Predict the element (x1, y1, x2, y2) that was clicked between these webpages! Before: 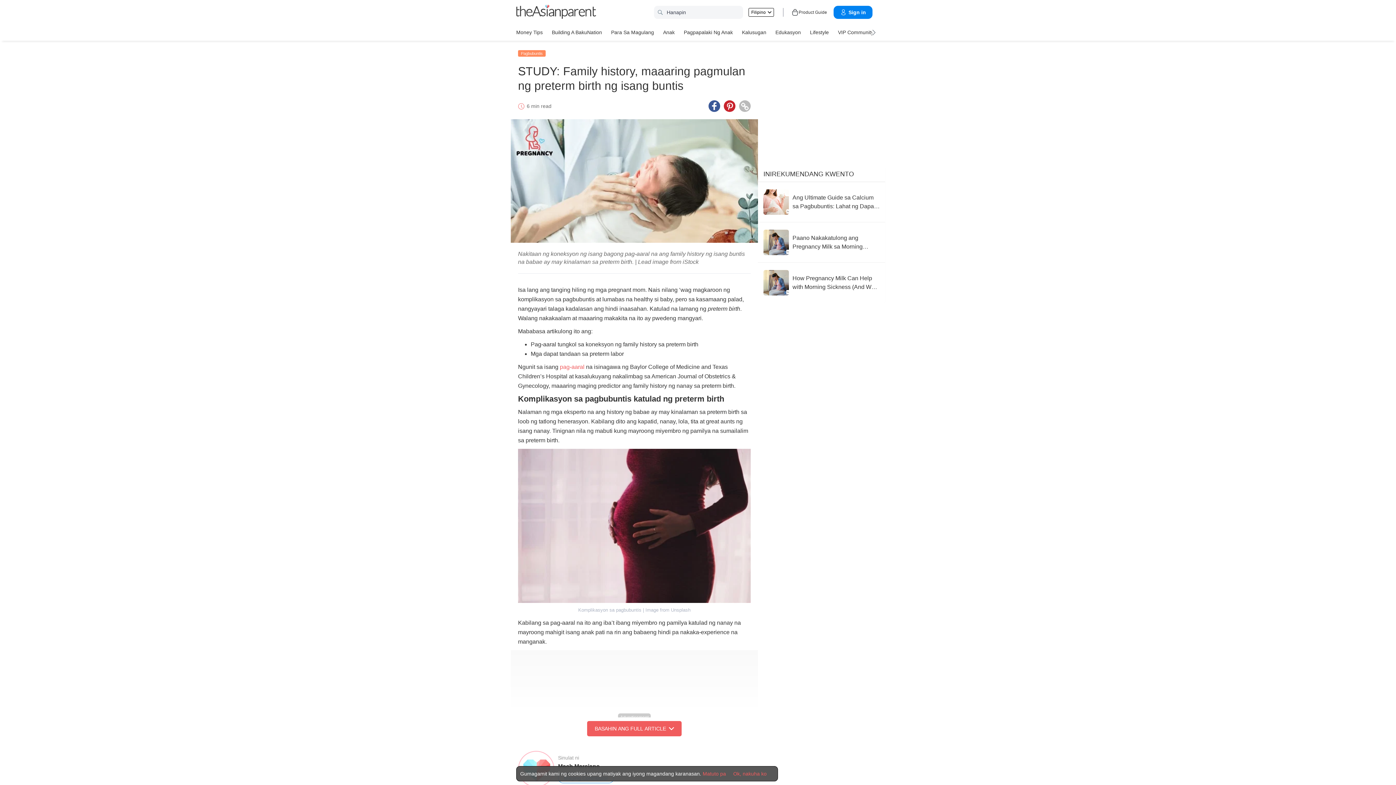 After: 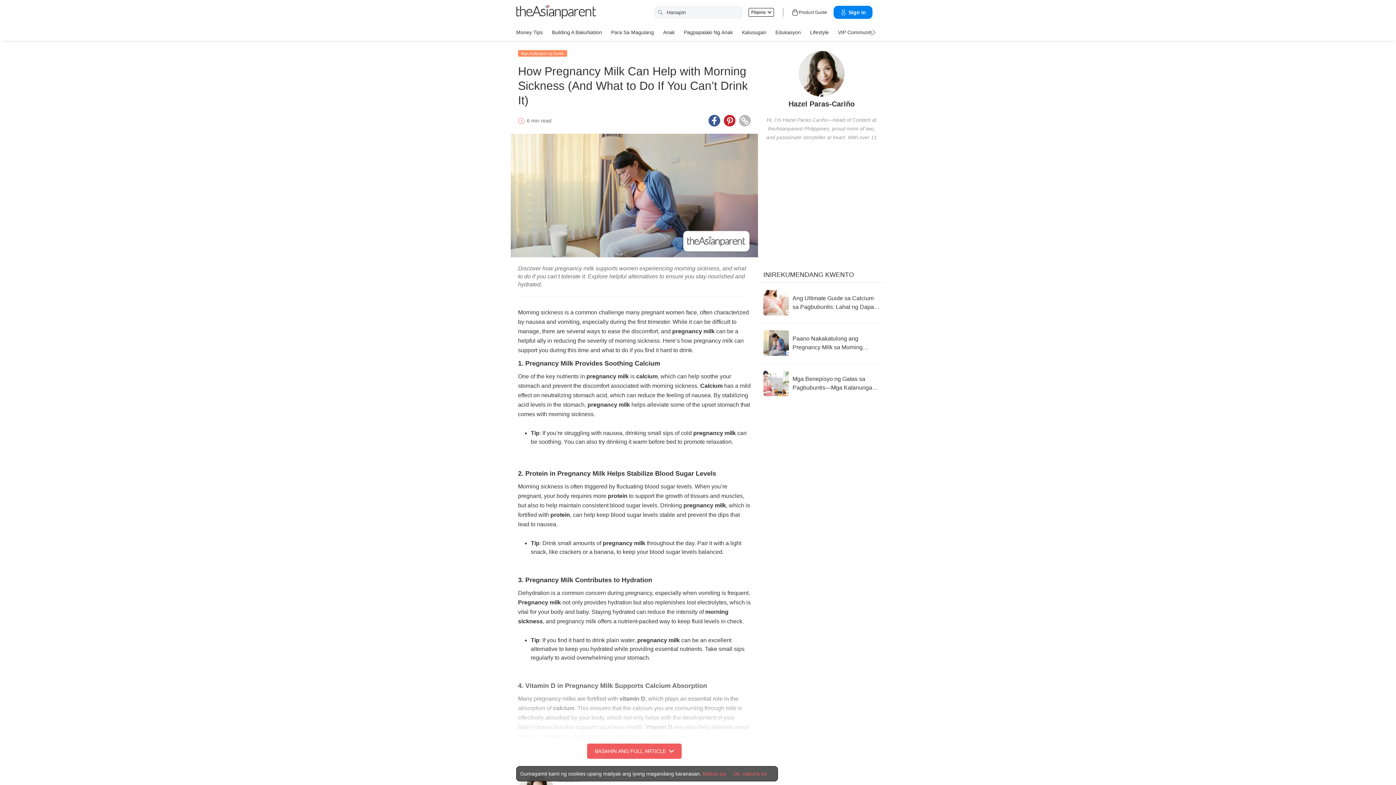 Action: bbox: (763, 270, 880, 295) label: How Pregnancy Milk Can Help with Morning Sickness (And What to Do If You Can’t Drink It)